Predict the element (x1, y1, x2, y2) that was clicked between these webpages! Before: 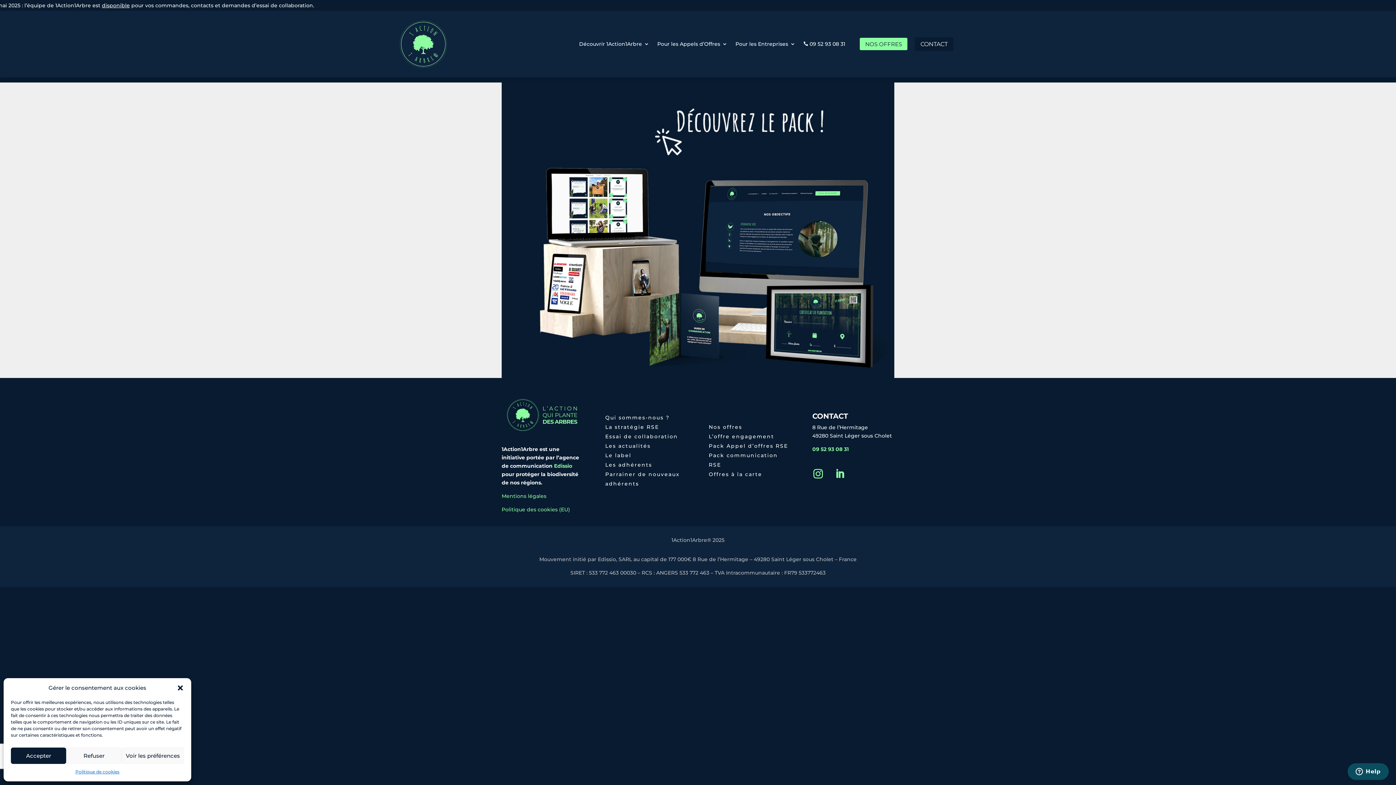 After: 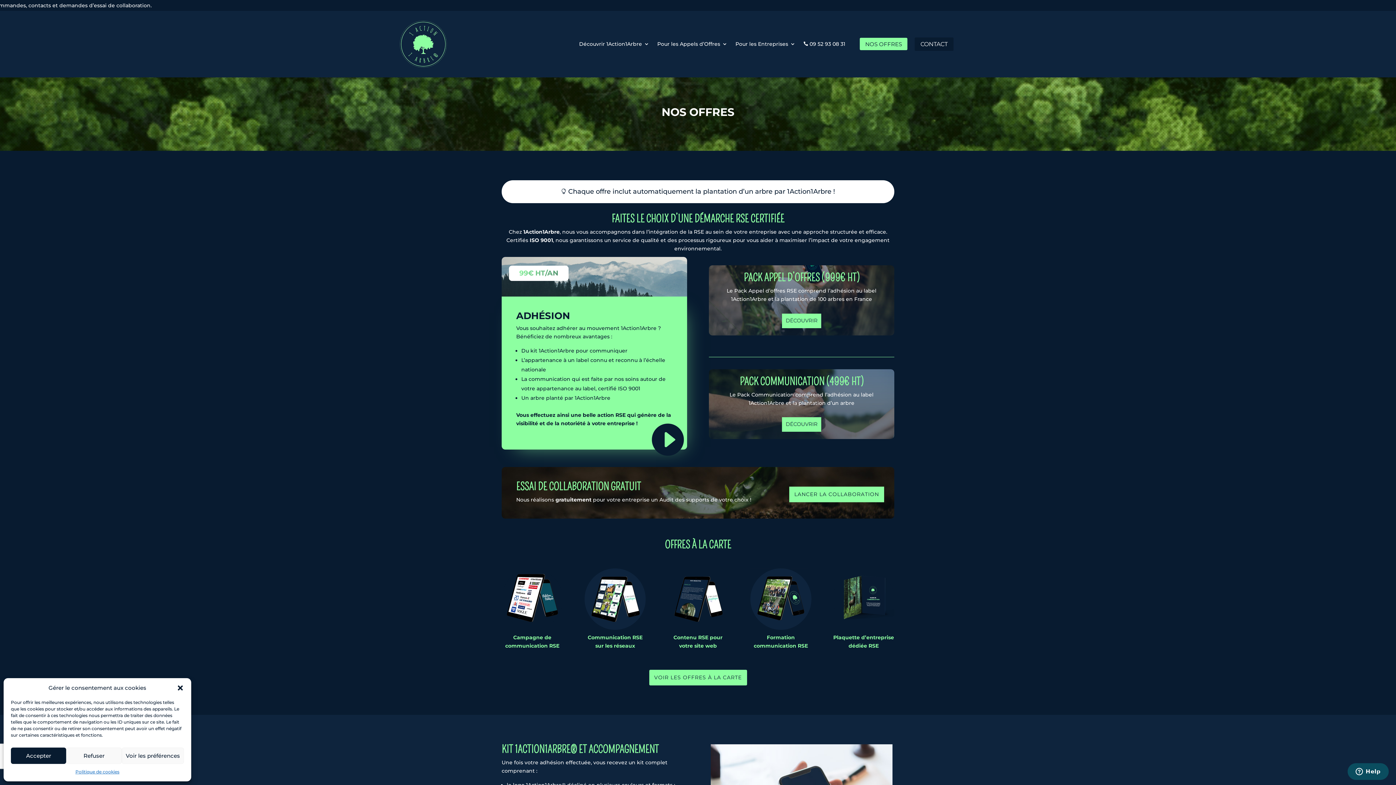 Action: label: NOS OFFRES bbox: (860, 37, 907, 50)